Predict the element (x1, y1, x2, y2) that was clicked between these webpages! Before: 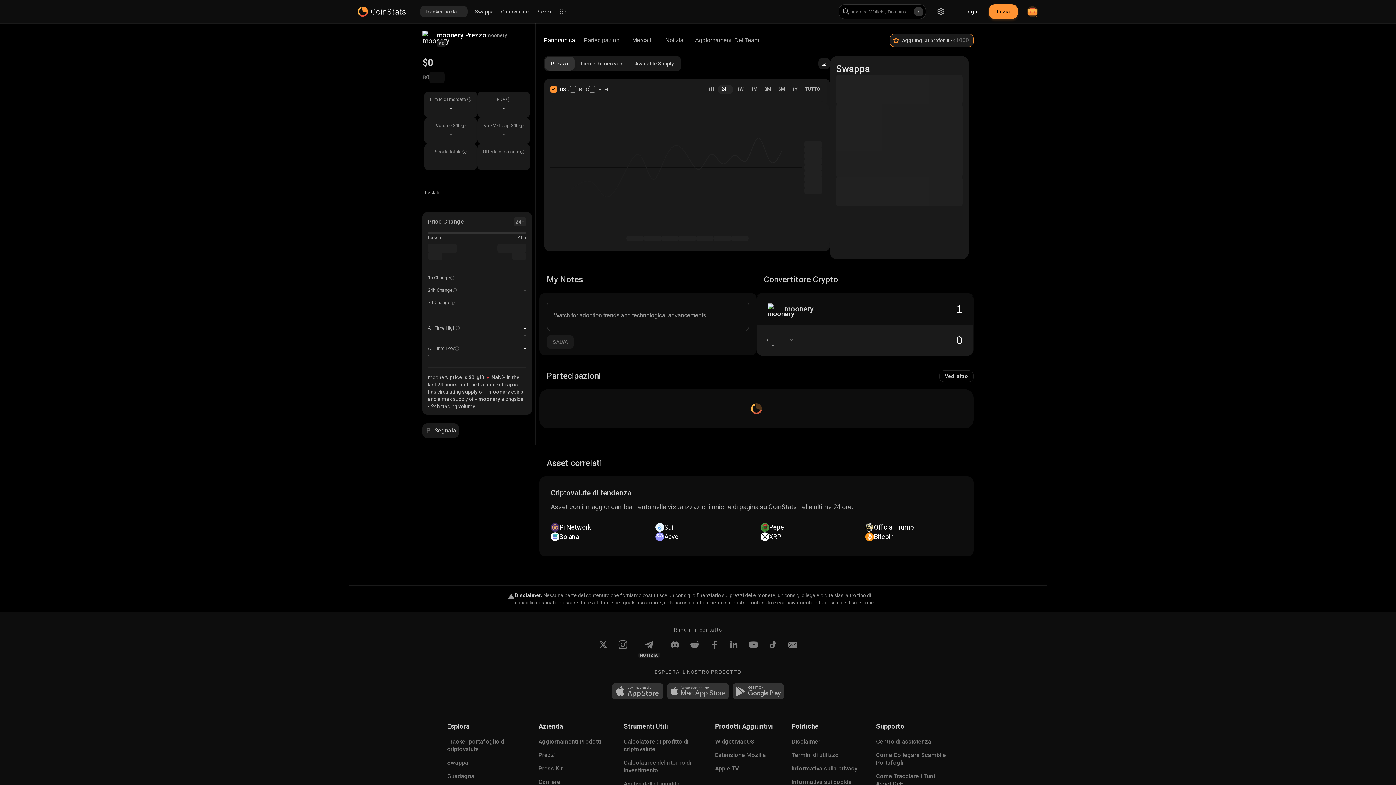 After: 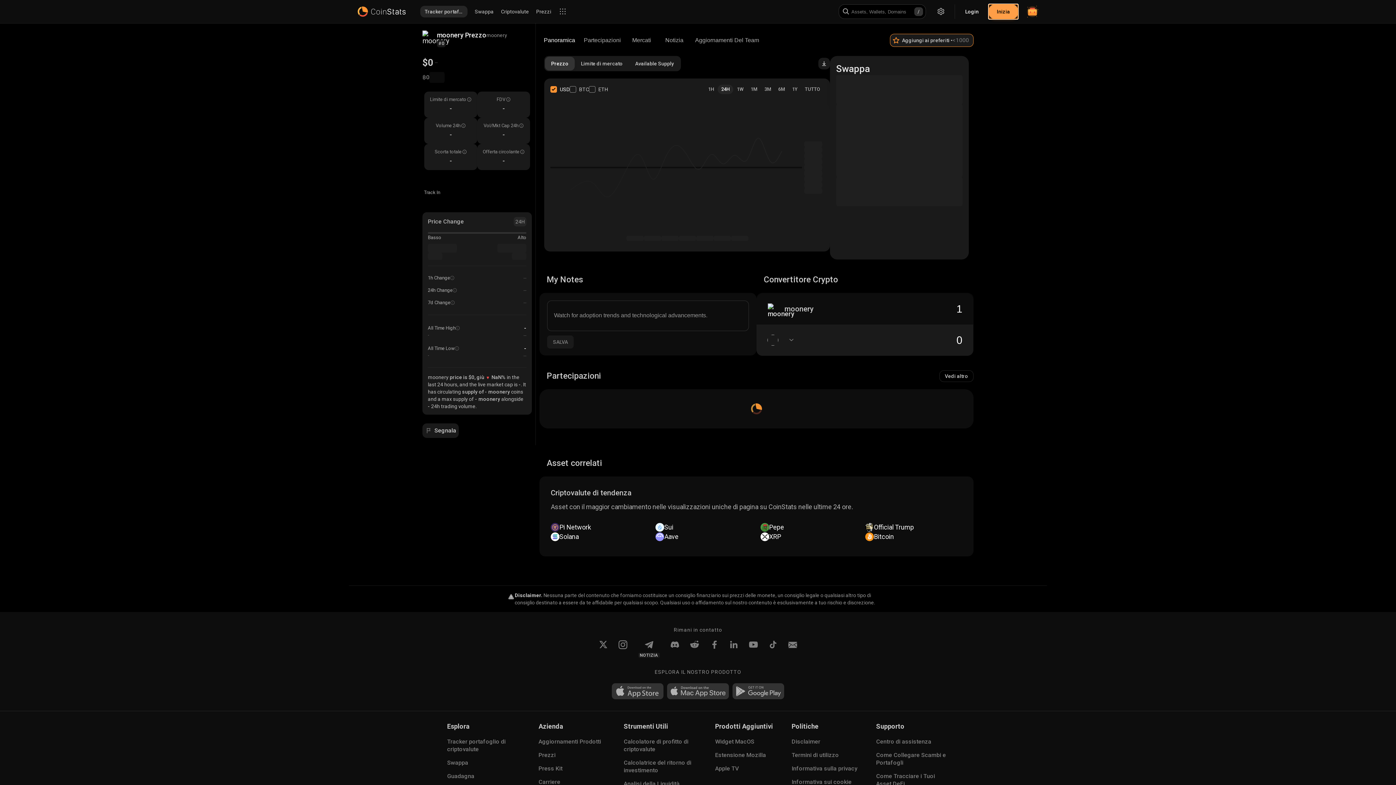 Action: label: Inizia bbox: (989, 4, 1018, 18)